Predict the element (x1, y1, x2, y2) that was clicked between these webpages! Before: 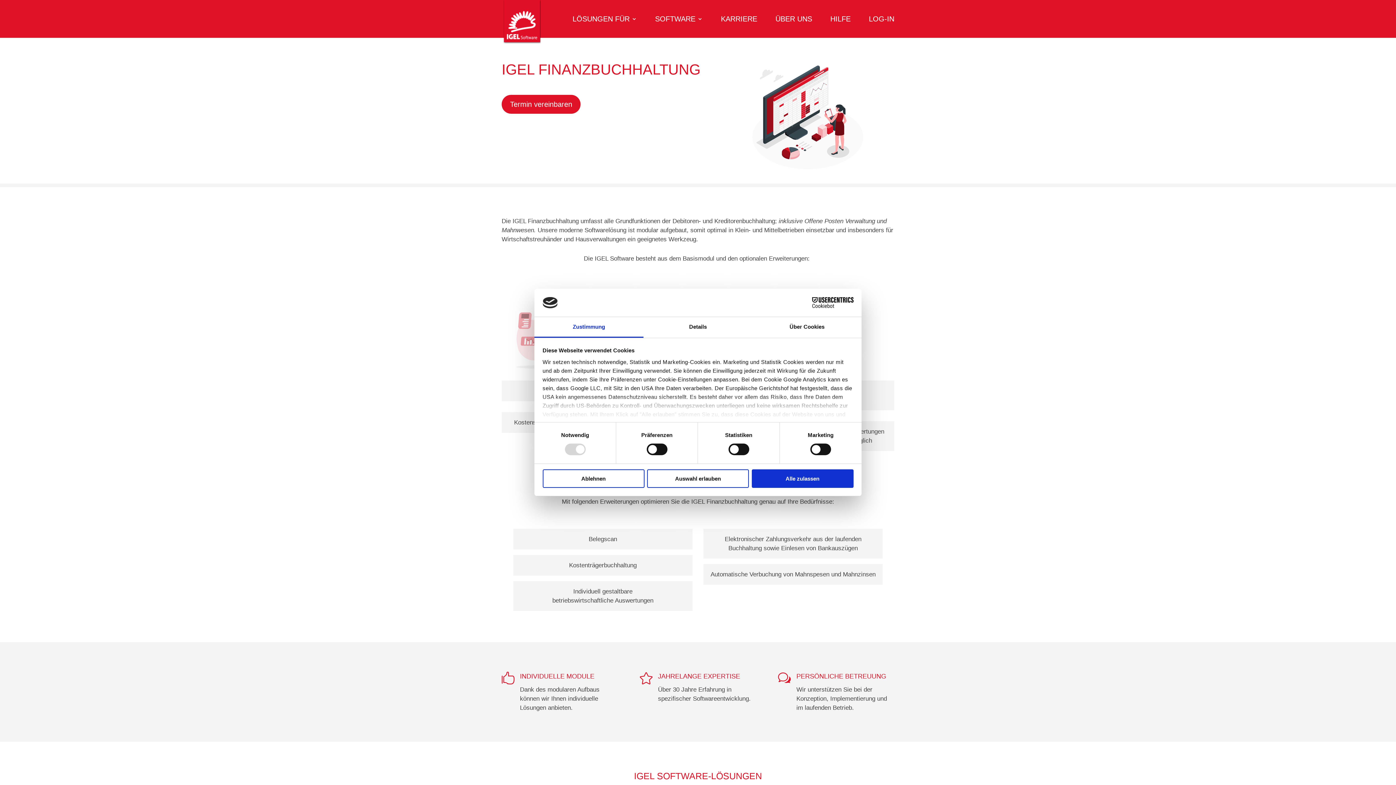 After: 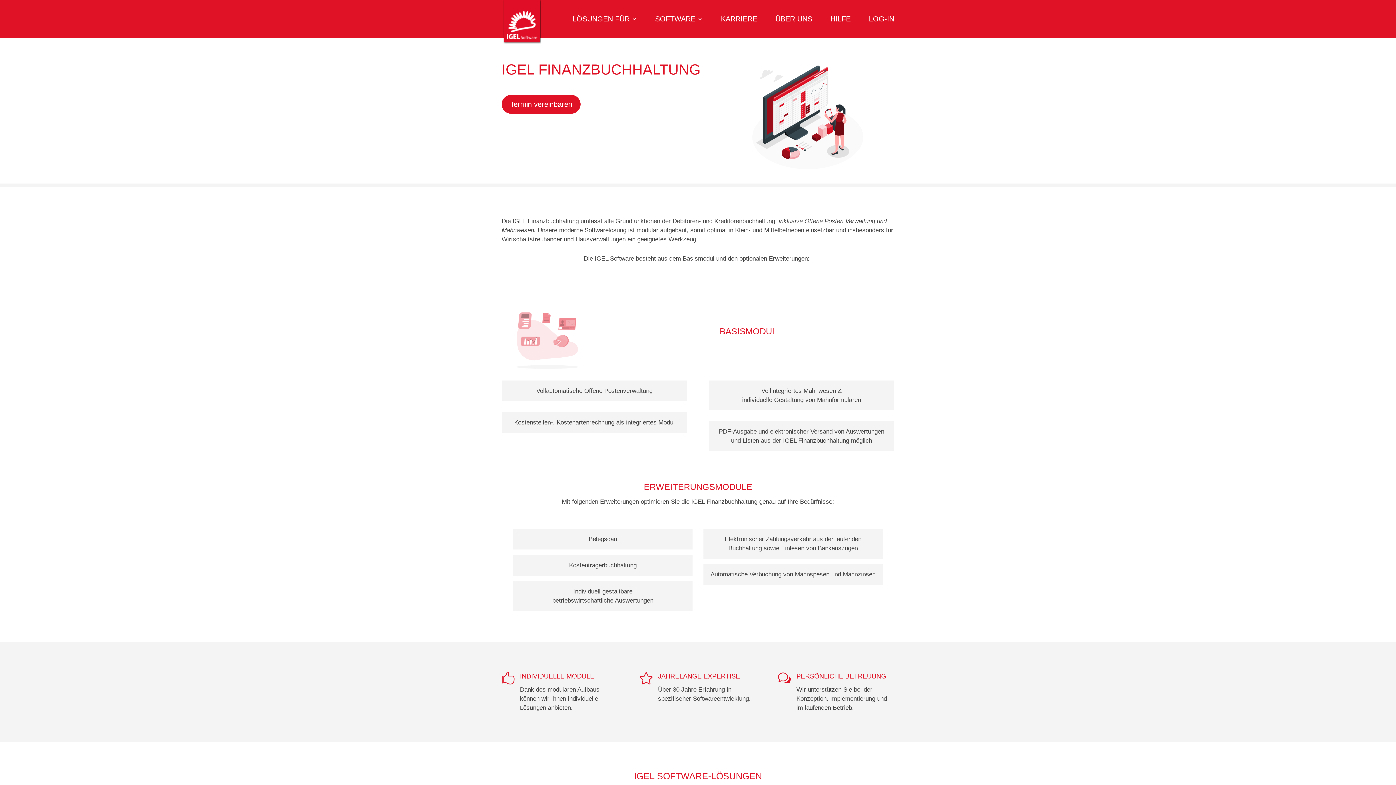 Action: label: Alle zulassen bbox: (751, 469, 853, 488)